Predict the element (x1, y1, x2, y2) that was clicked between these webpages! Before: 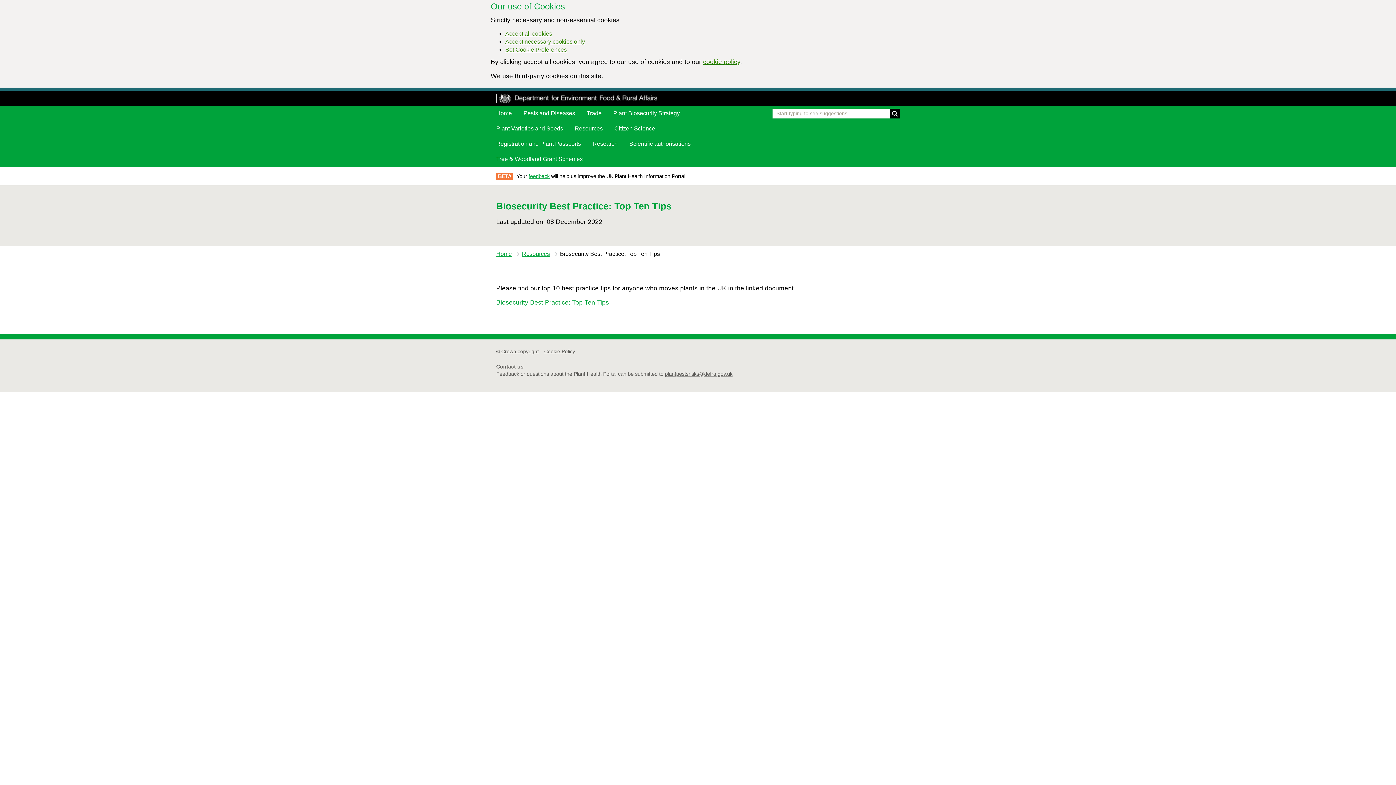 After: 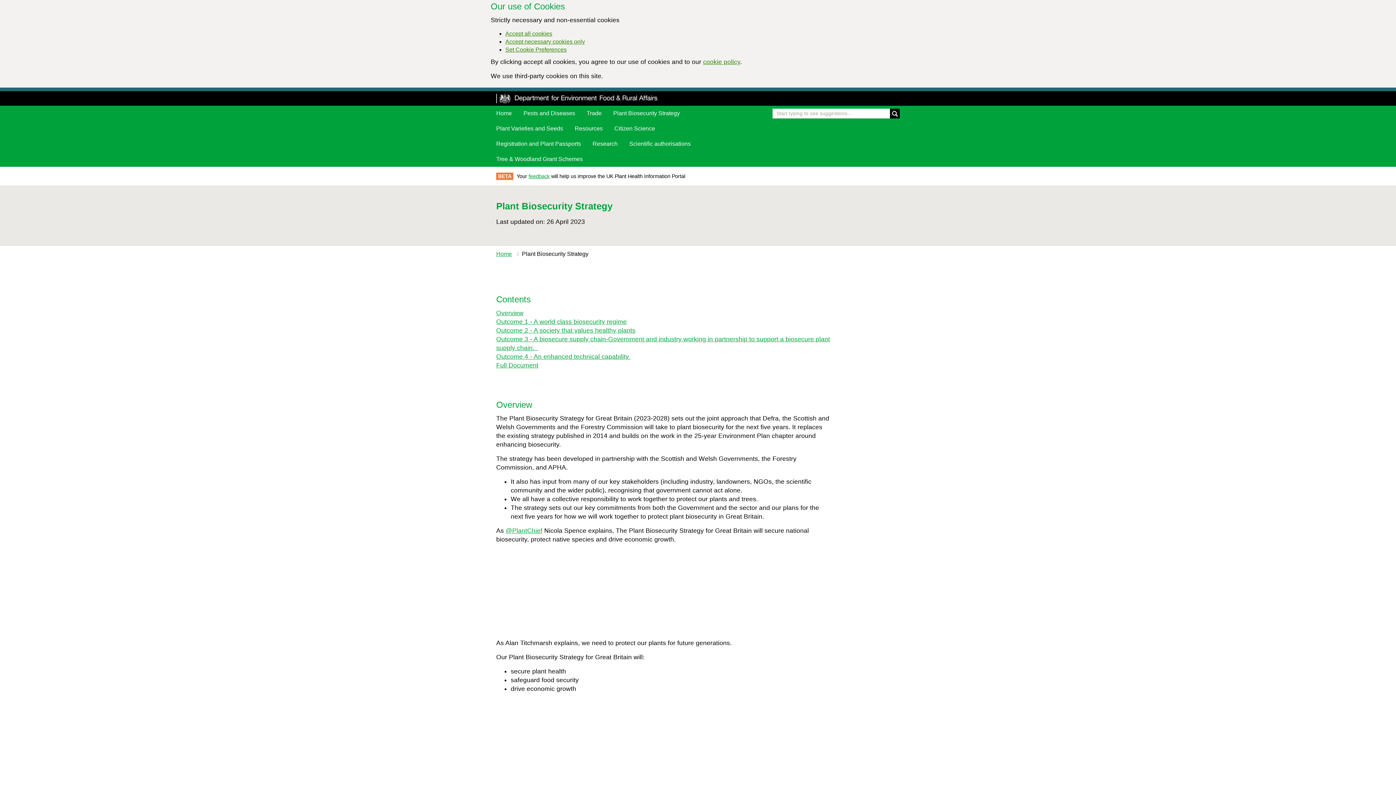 Action: label: Plant Biosecurity Strategy bbox: (613, 110, 680, 116)